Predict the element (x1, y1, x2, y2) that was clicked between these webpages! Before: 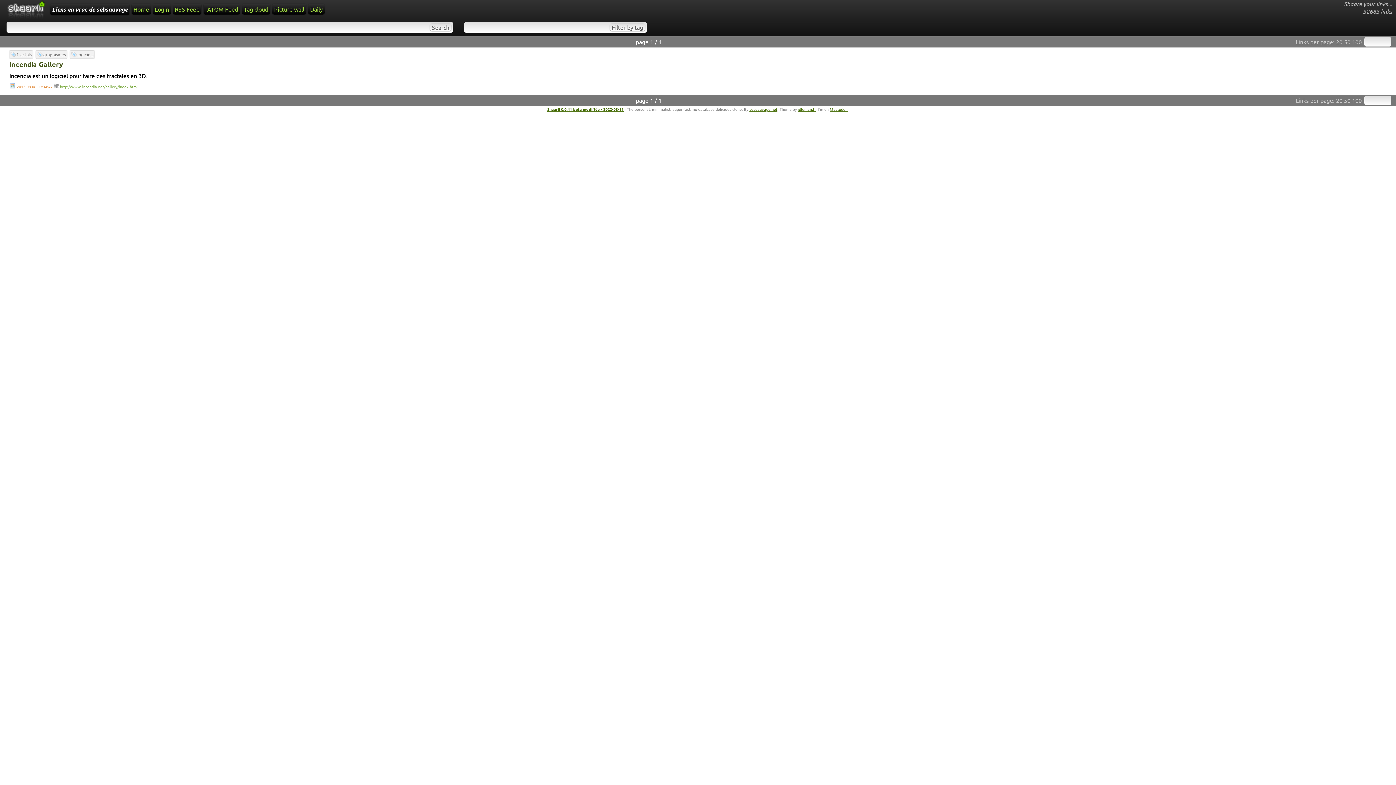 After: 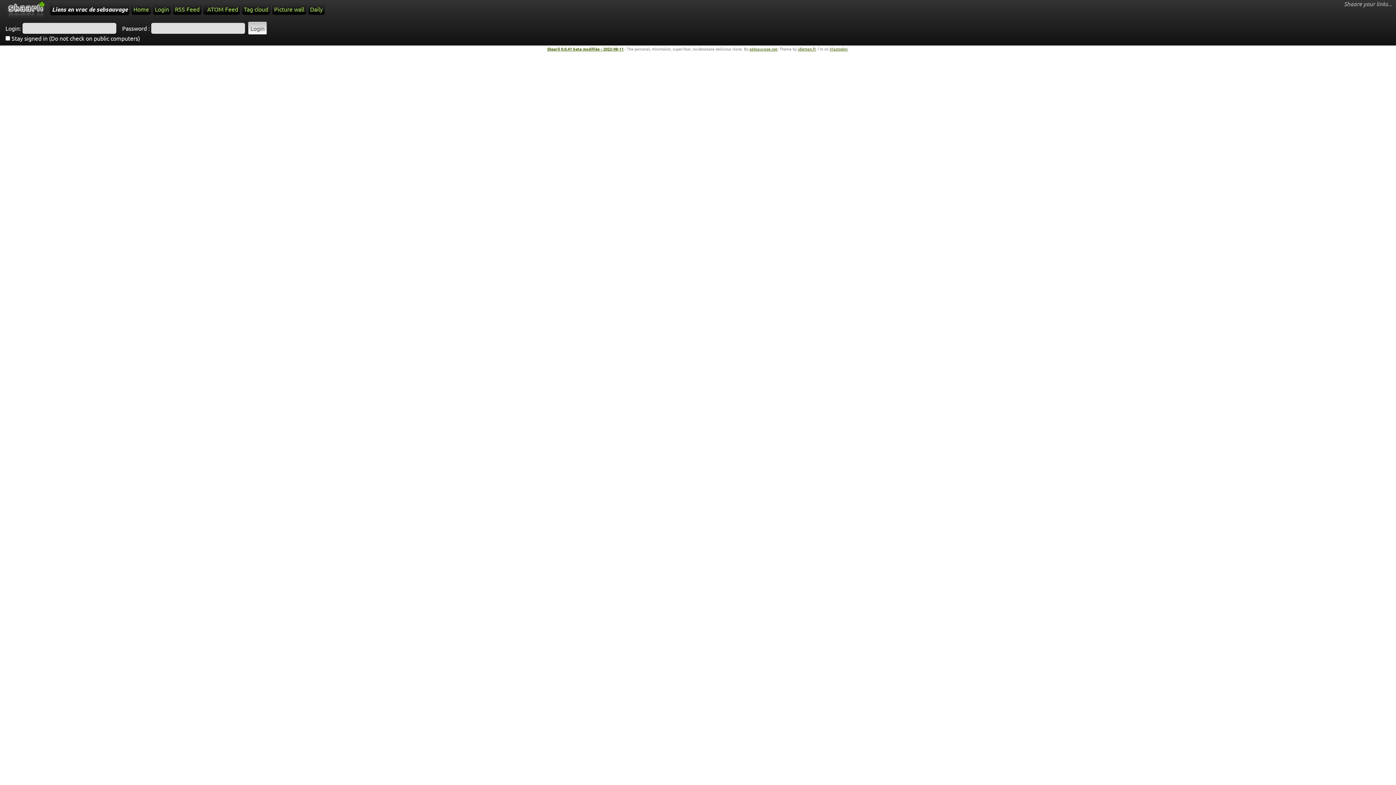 Action: label: Login bbox: (153, 3, 170, 14)